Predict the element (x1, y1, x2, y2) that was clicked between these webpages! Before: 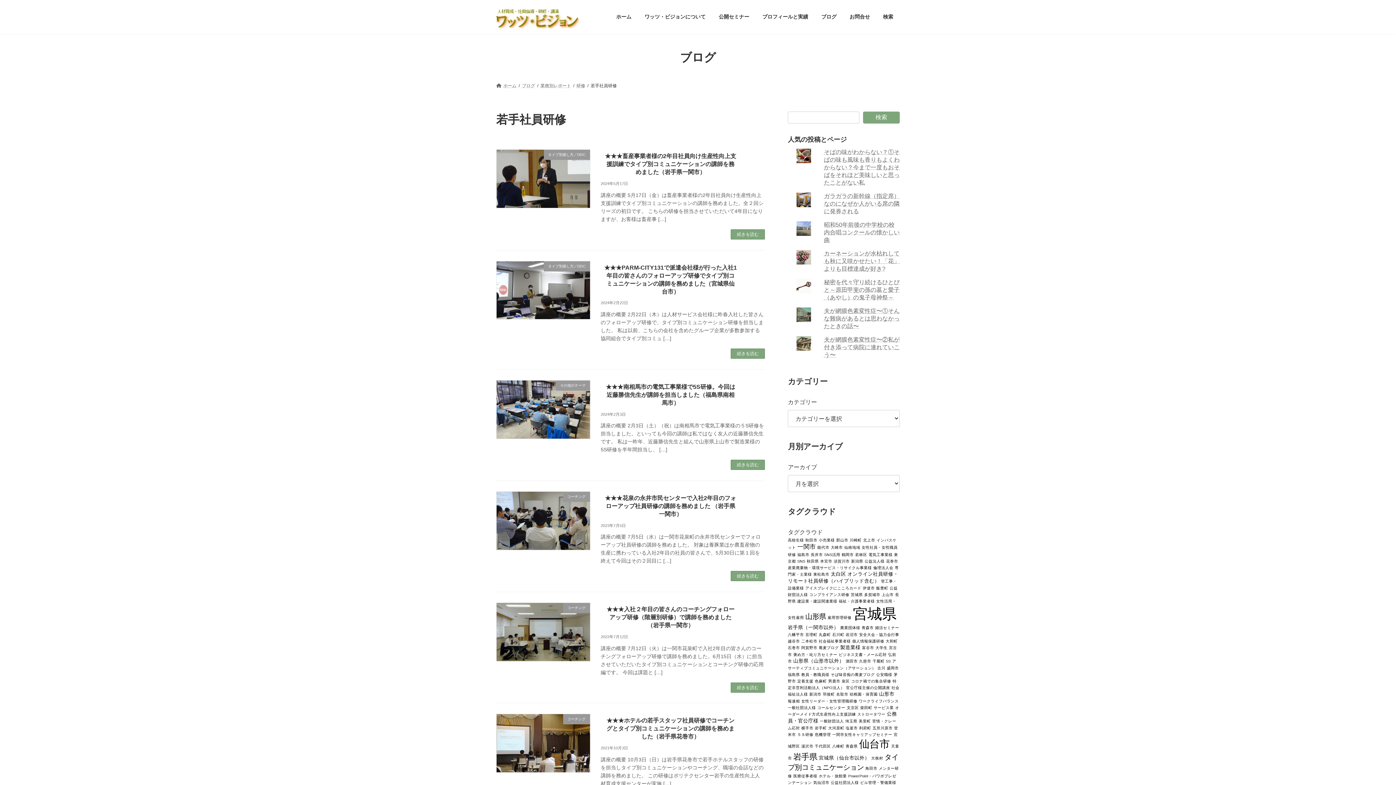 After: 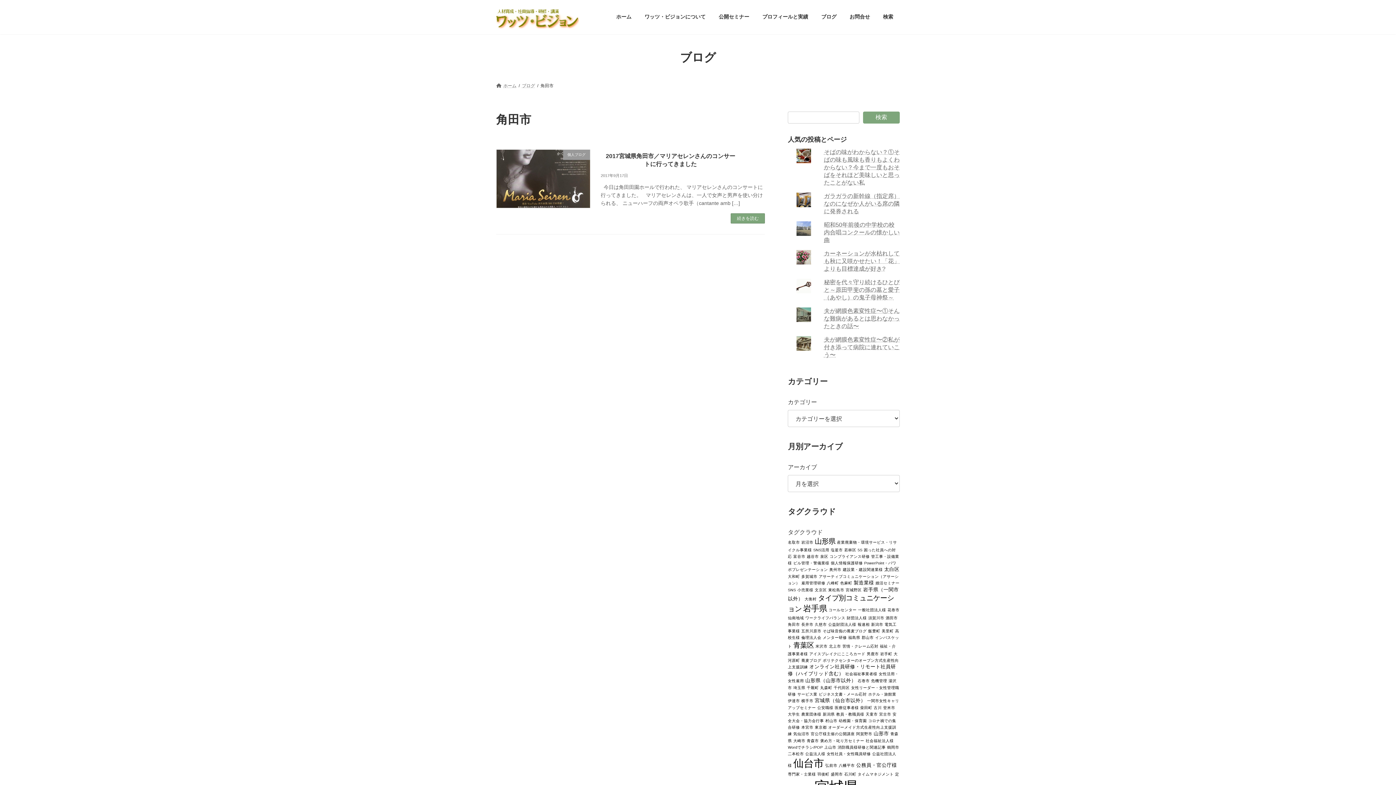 Action: bbox: (865, 766, 877, 770) label: 角田市